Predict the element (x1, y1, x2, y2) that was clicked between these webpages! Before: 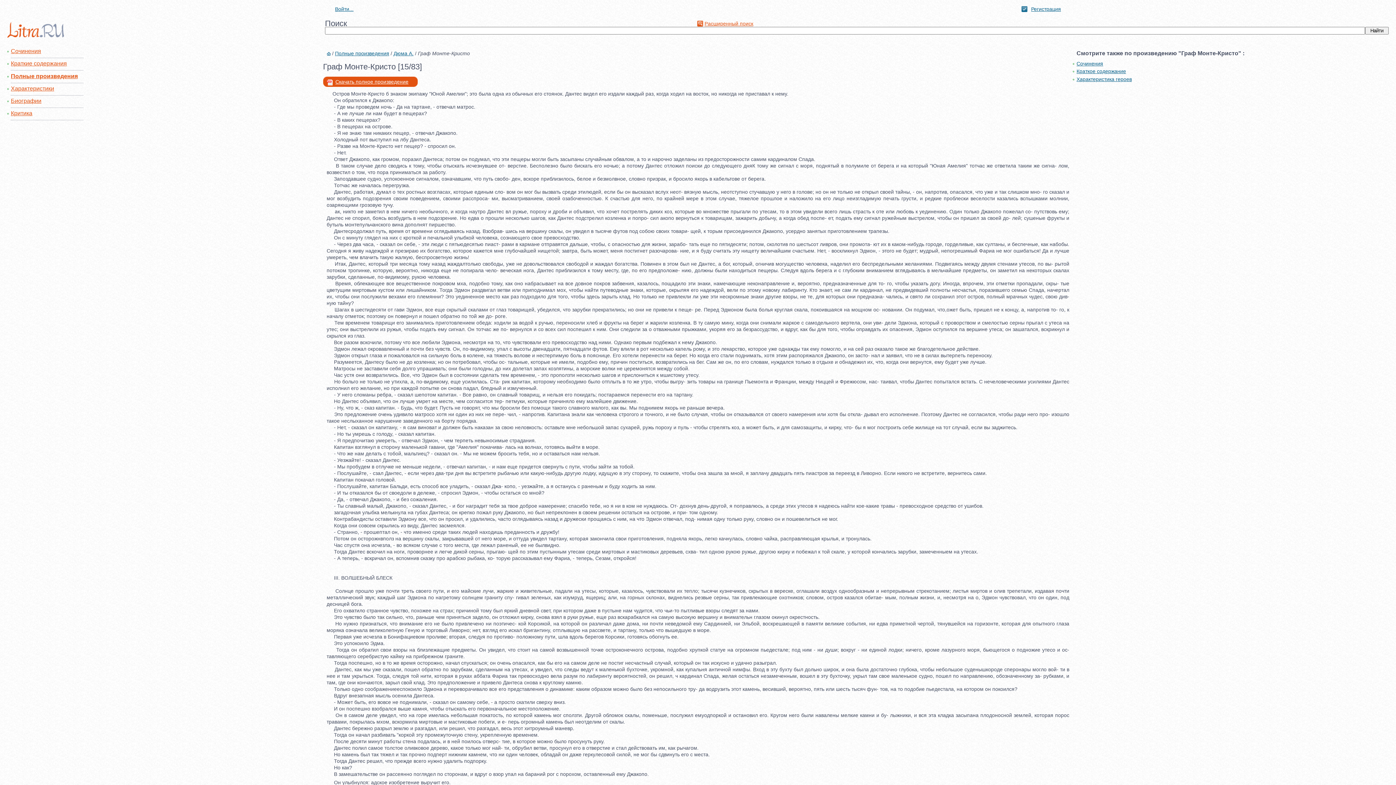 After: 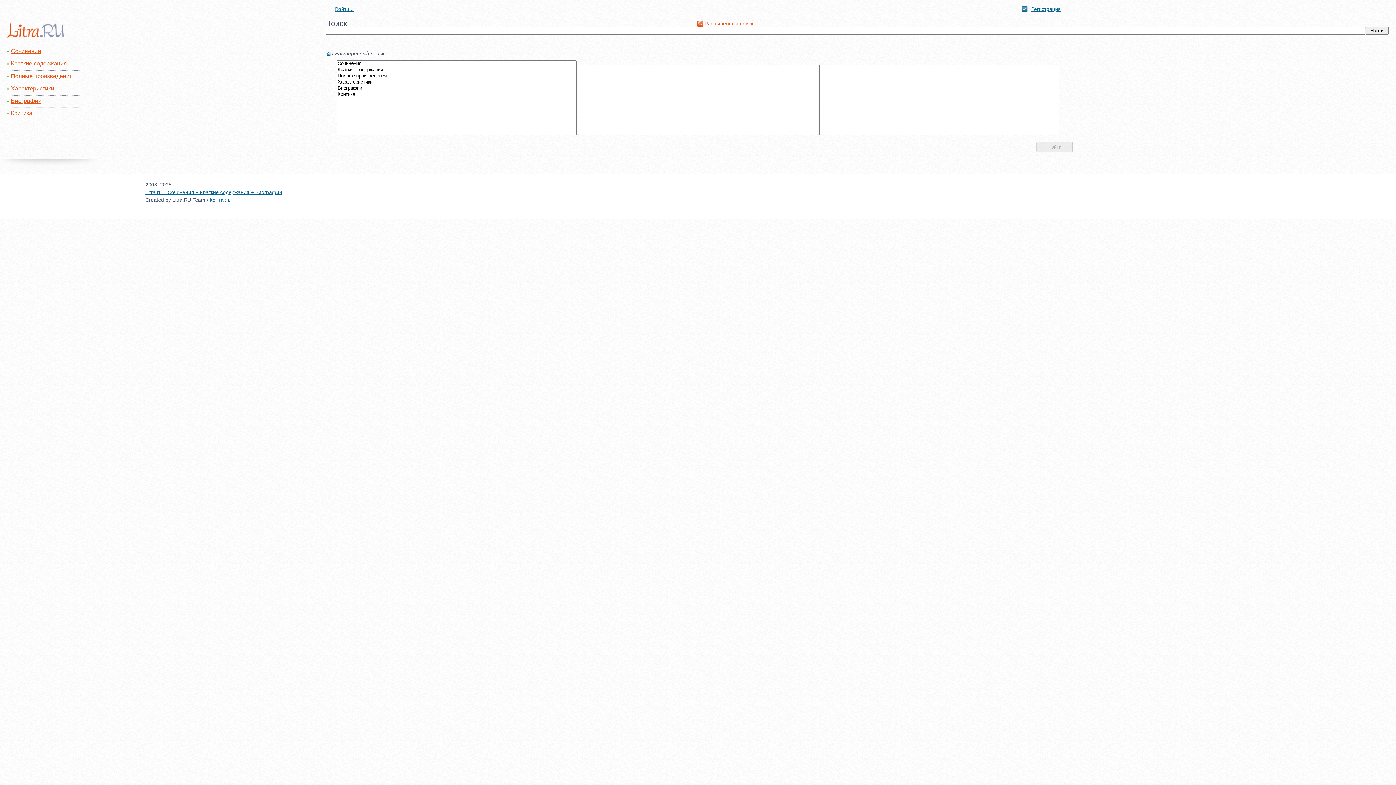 Action: bbox: (697, 20, 753, 26) label: Расширенный поиск